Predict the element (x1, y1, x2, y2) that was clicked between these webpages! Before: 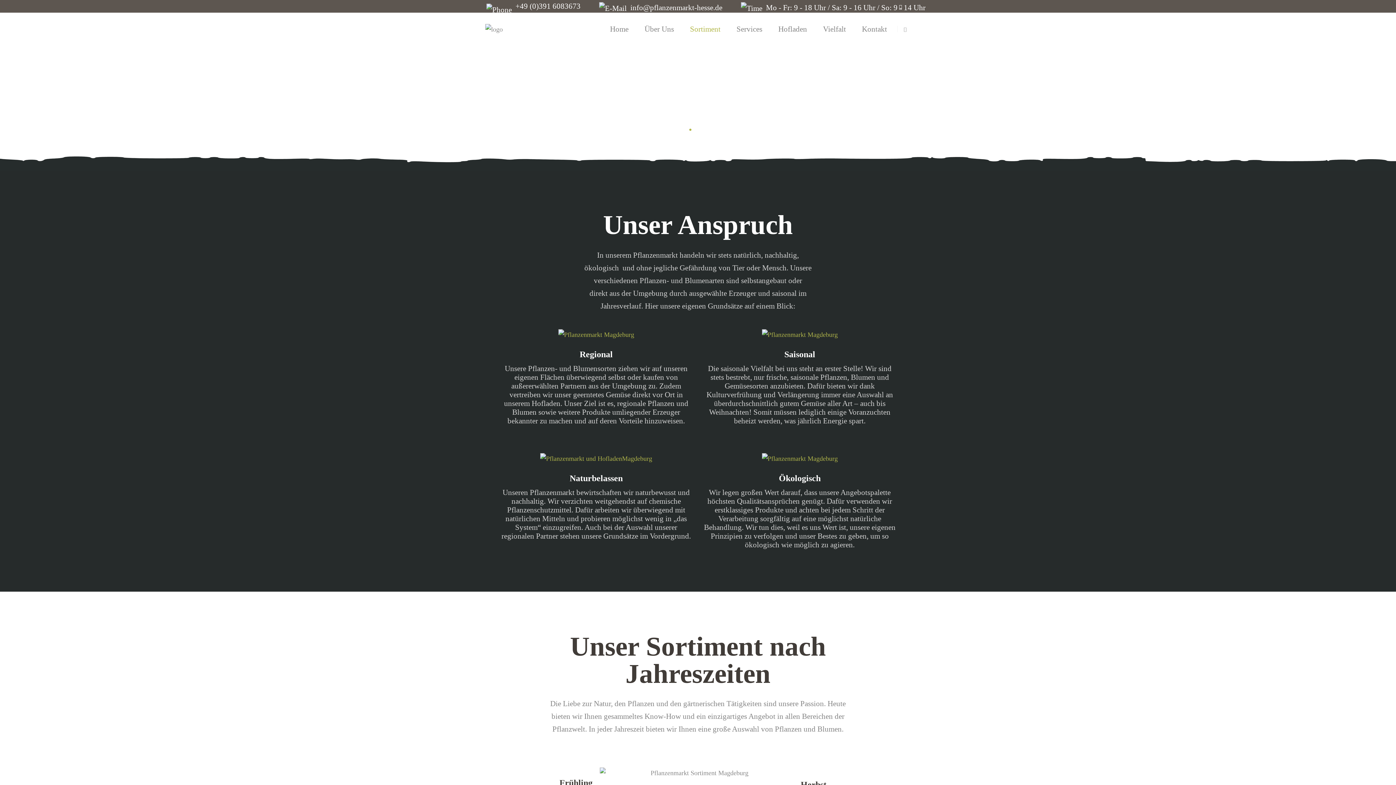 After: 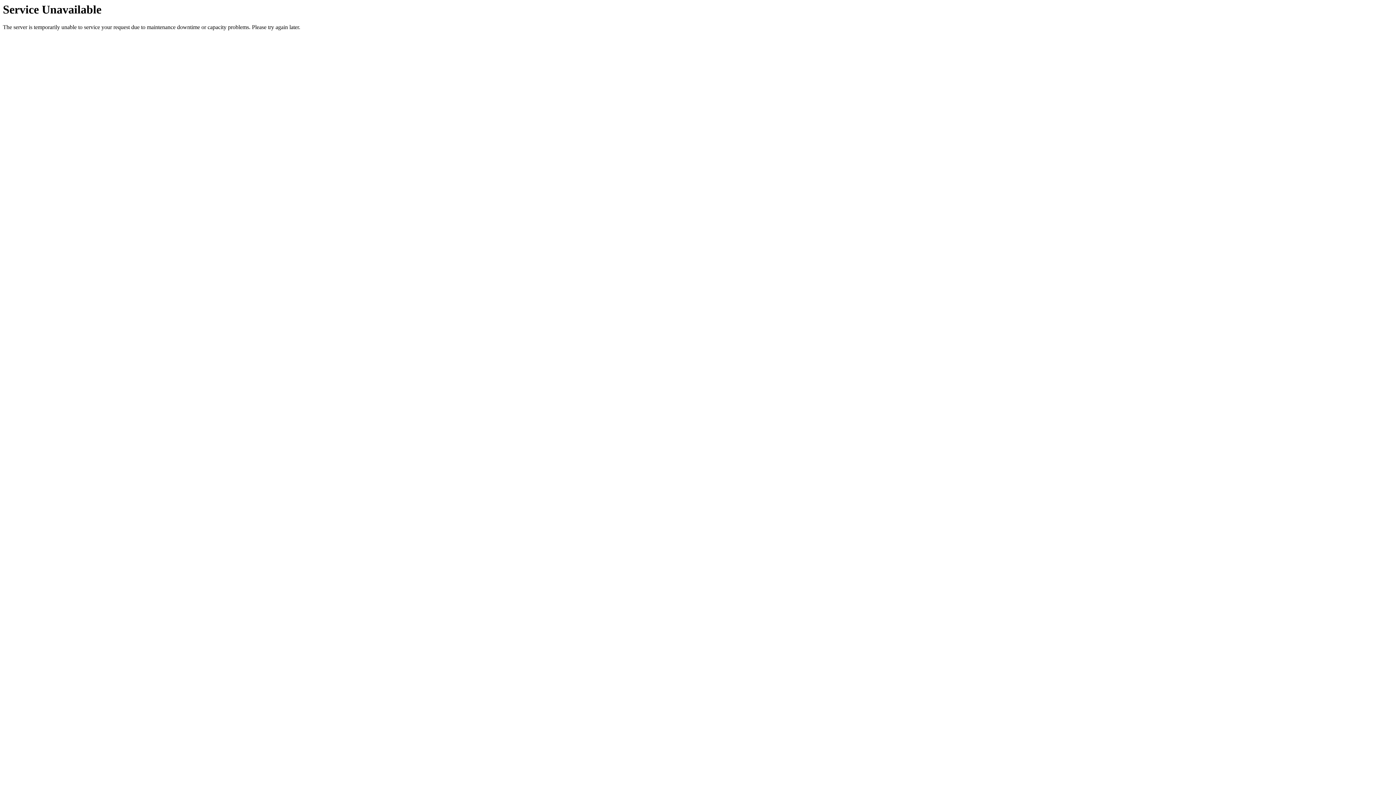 Action: label: Vielfalt bbox: (823, 12, 846, 45)